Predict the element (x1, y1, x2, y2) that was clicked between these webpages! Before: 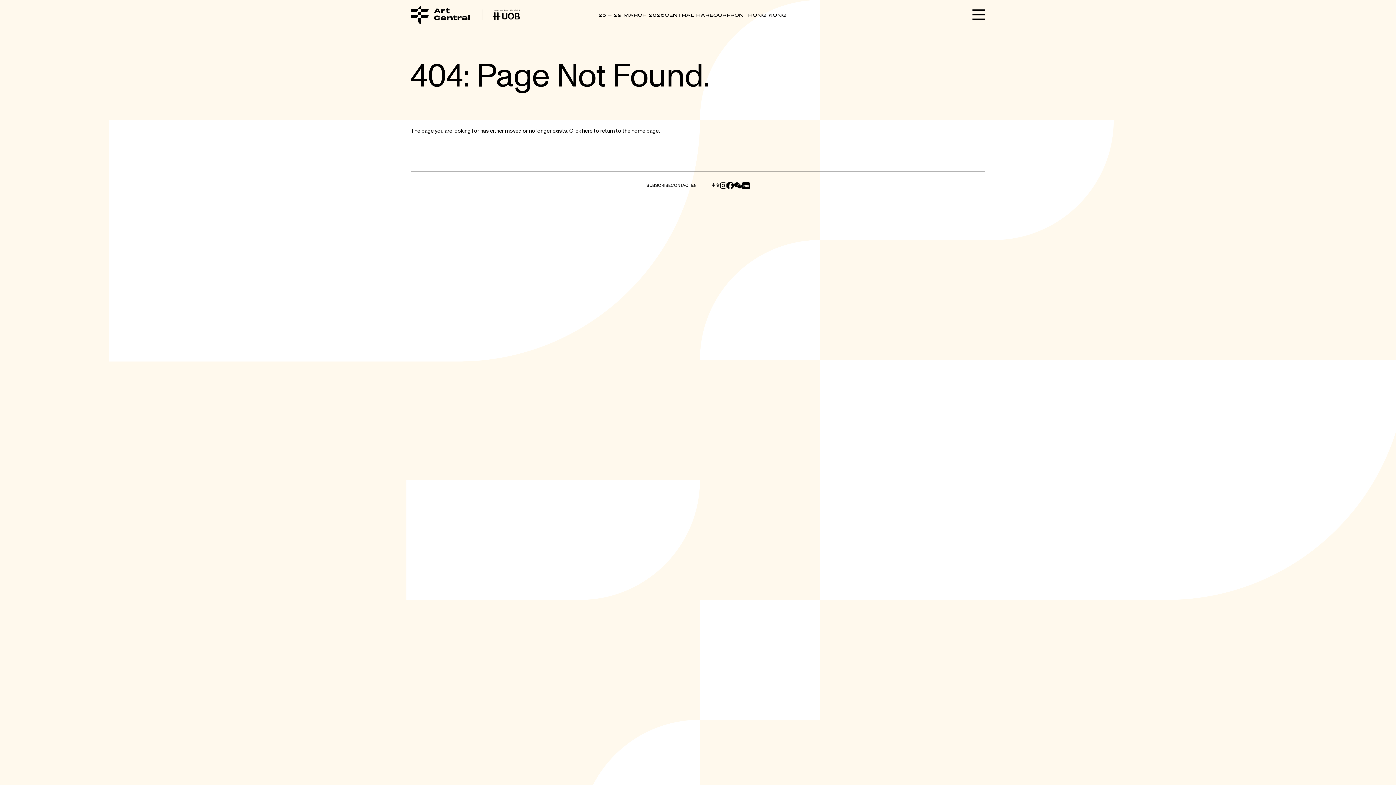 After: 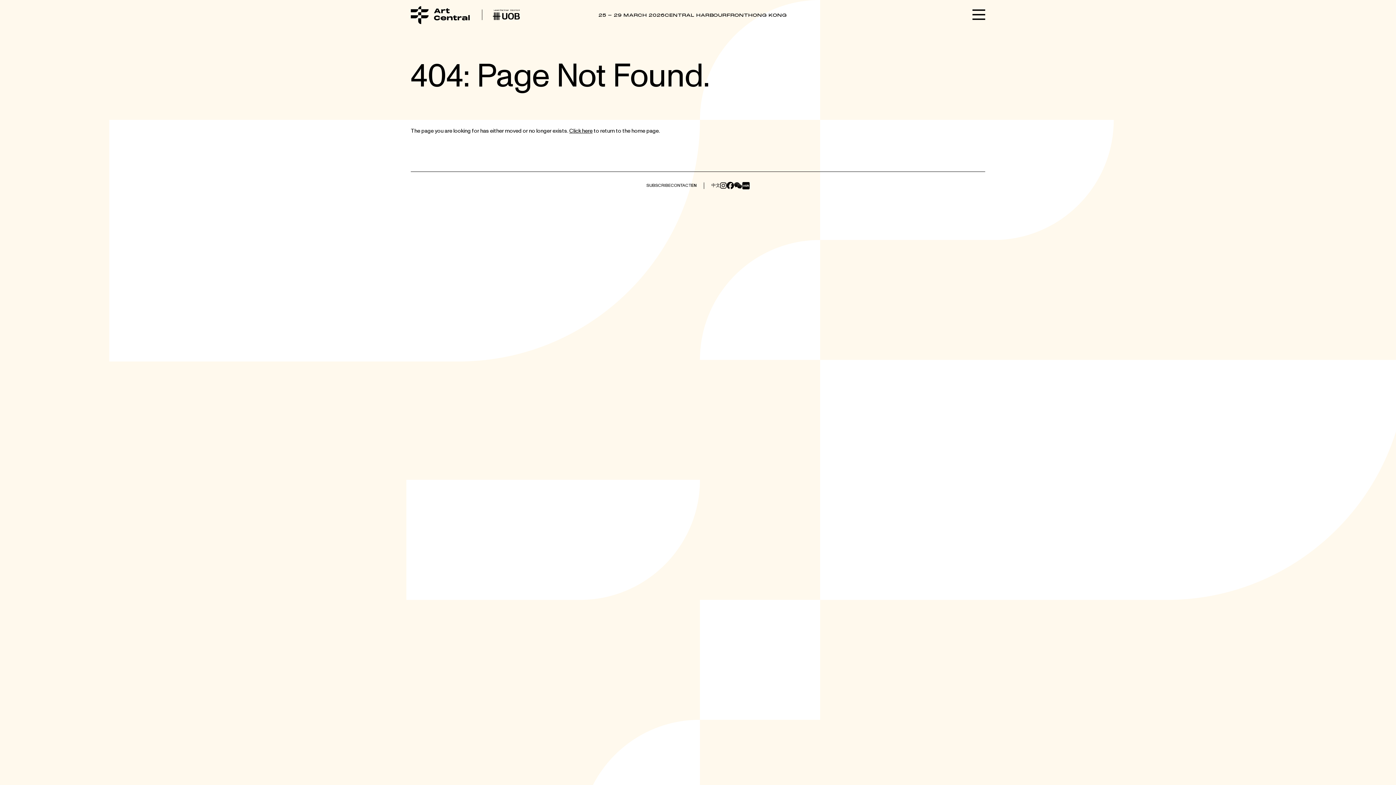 Action: bbox: (720, 179, 726, 192)